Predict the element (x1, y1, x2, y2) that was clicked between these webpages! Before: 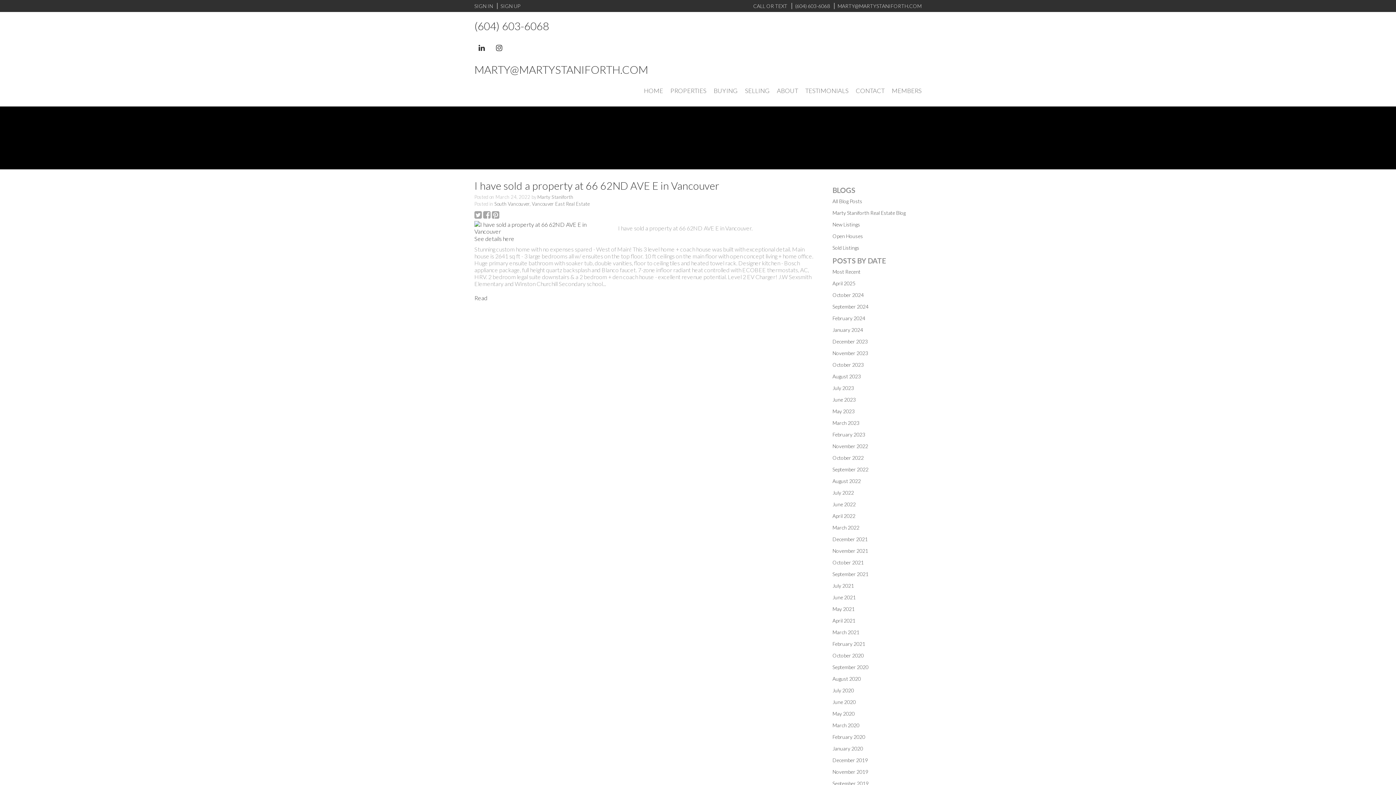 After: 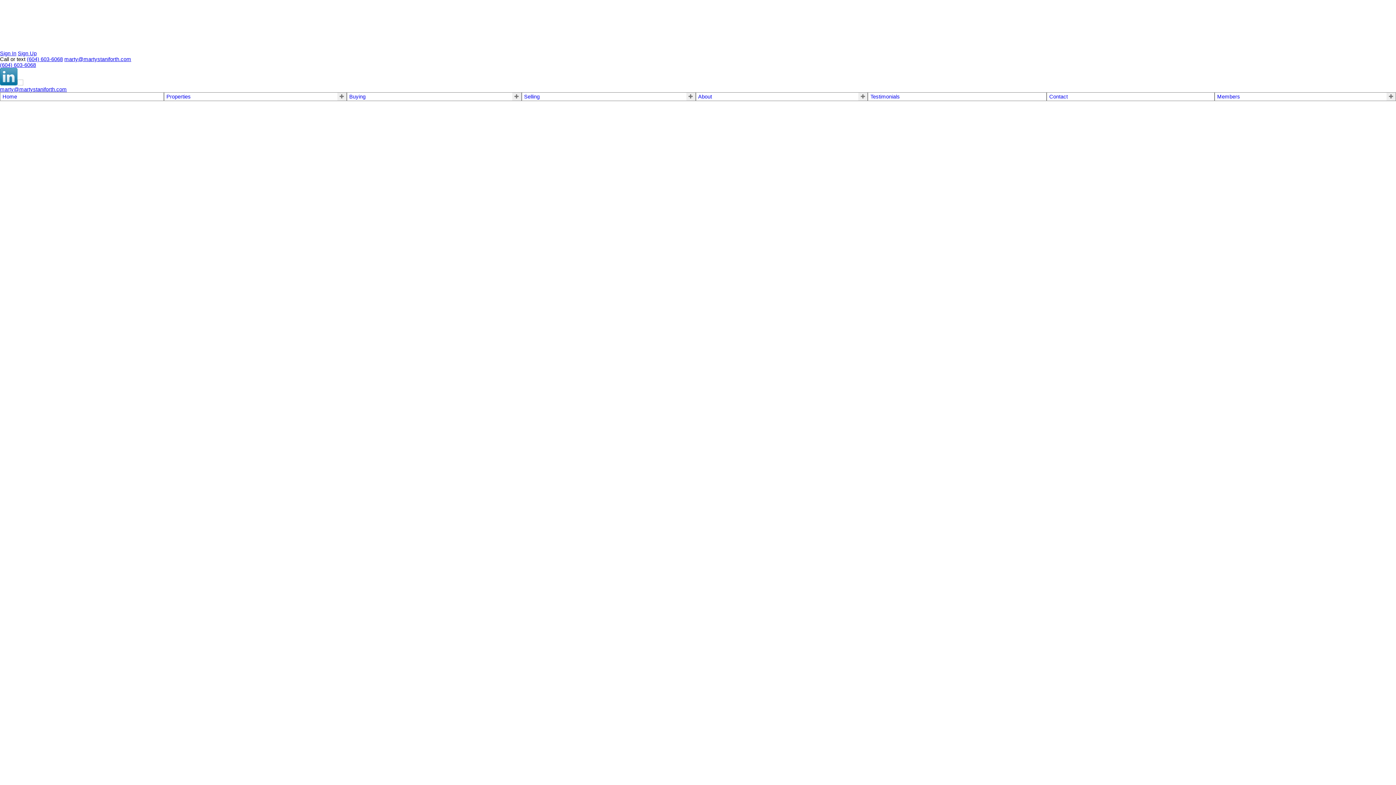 Action: label: May 2023 bbox: (832, 408, 854, 414)